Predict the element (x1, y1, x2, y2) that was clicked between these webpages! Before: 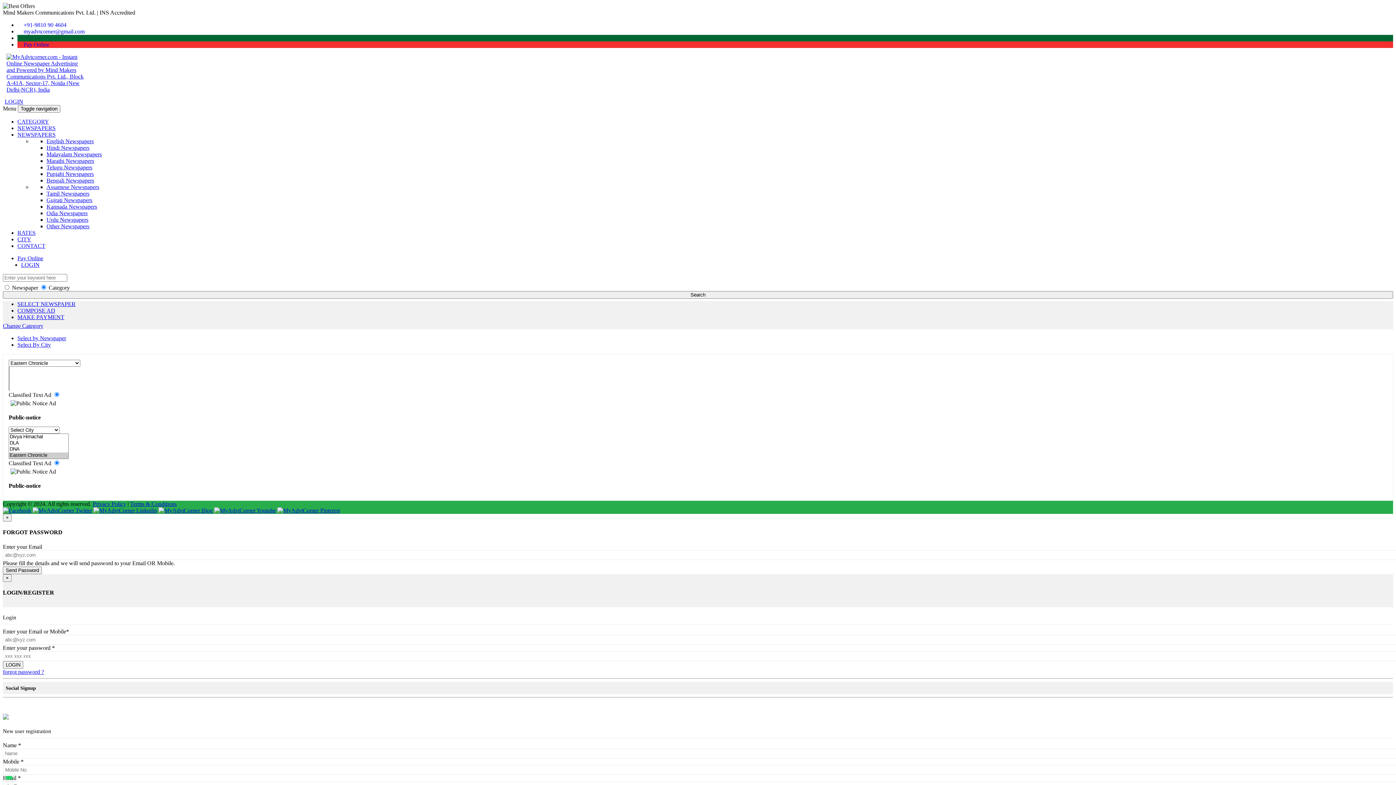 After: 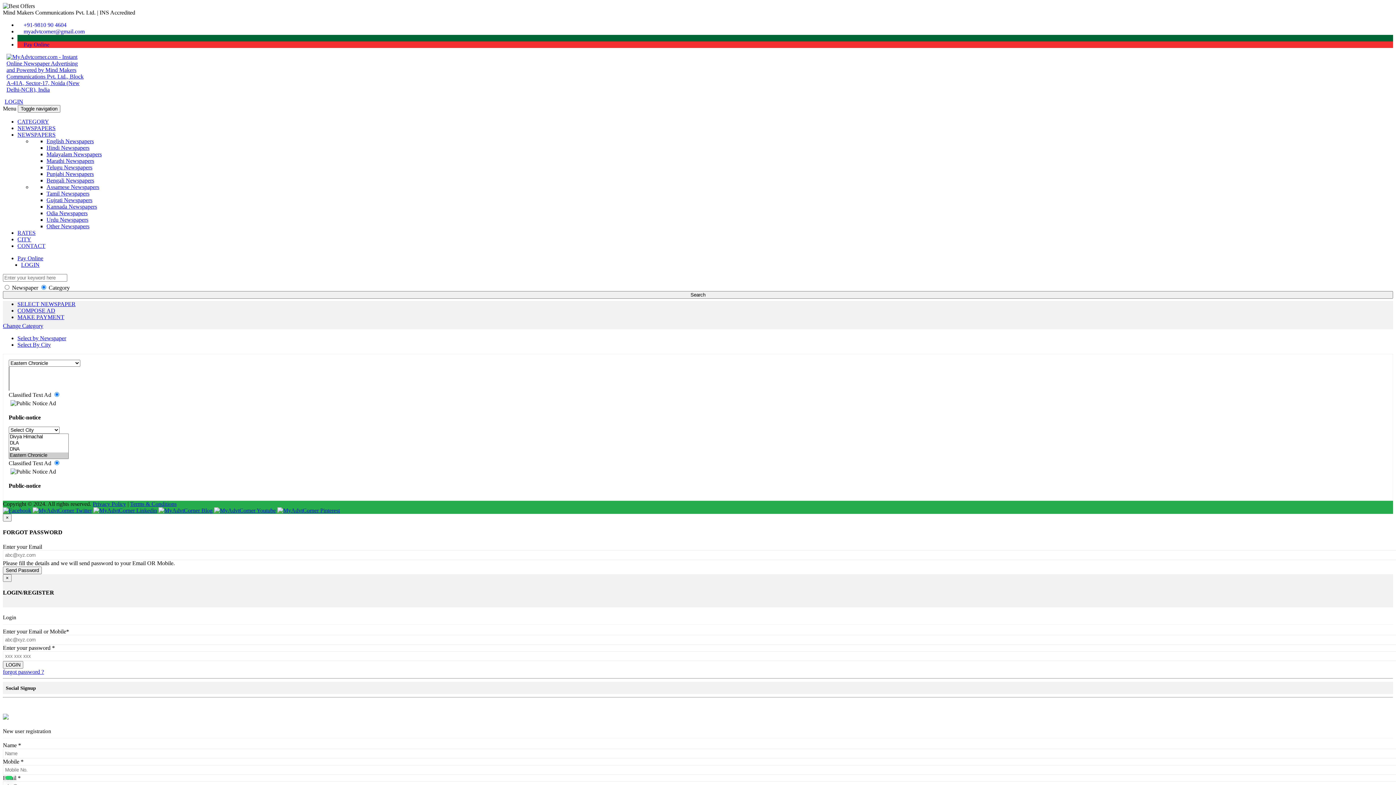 Action: bbox: (21, 21, 66, 28) label: +91-9810 90 4604